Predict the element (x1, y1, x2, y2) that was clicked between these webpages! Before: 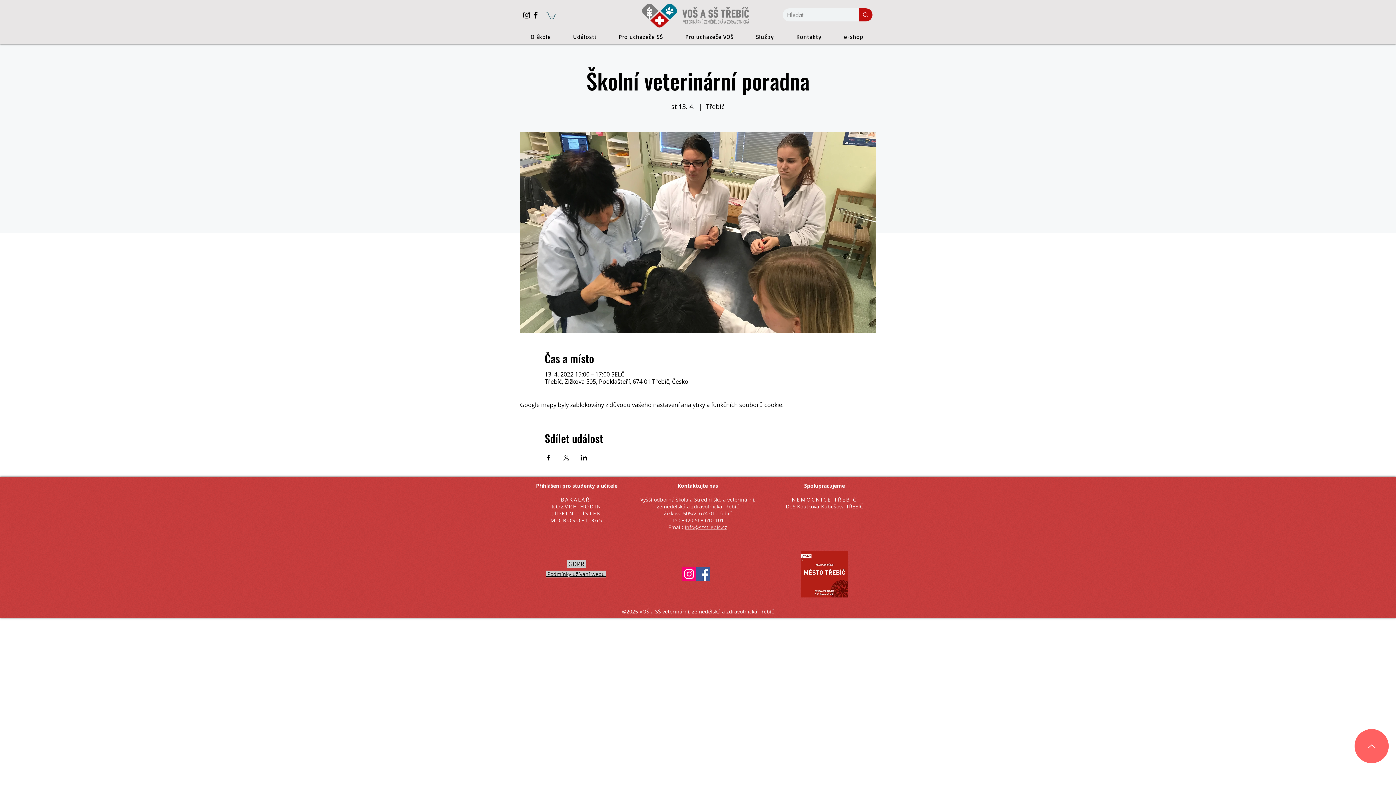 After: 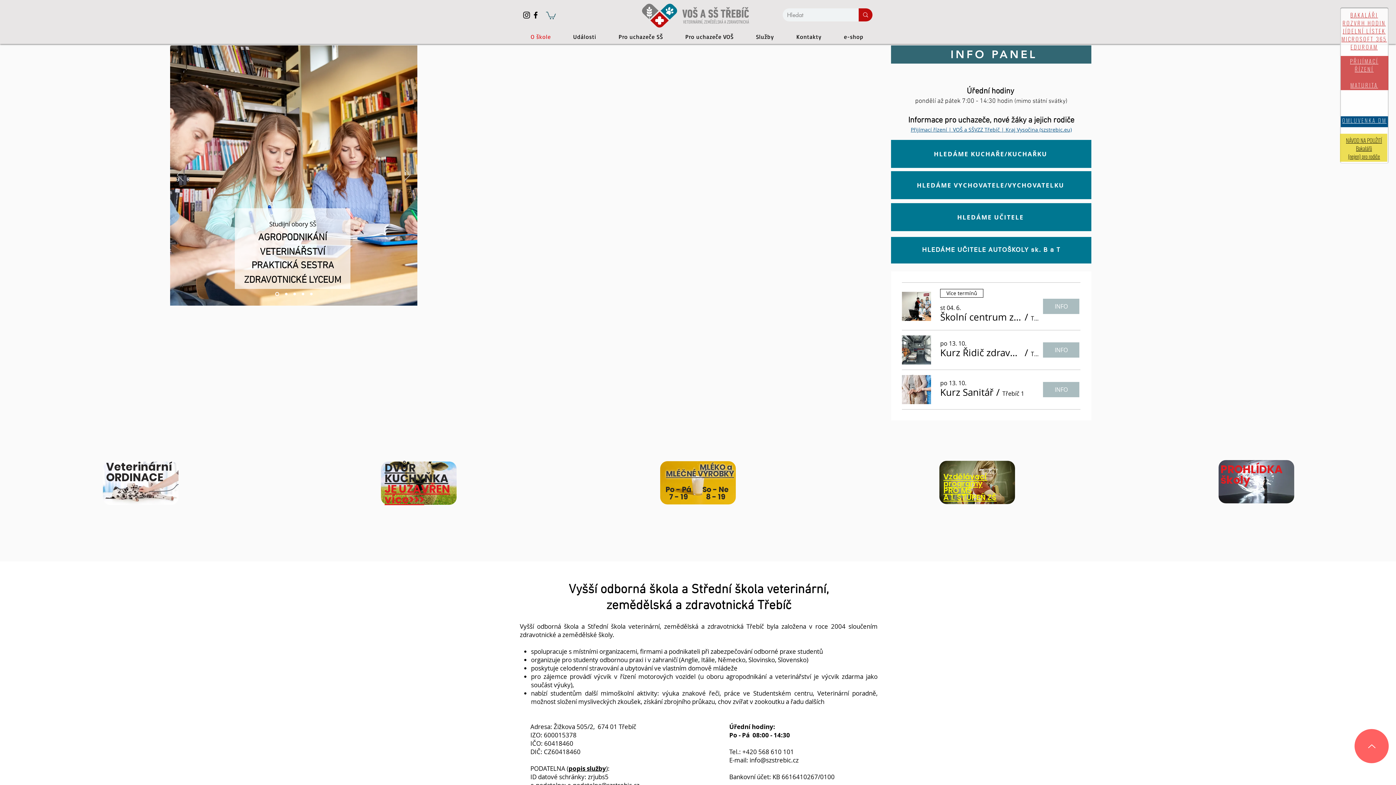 Action: bbox: (642, 3, 749, 27)